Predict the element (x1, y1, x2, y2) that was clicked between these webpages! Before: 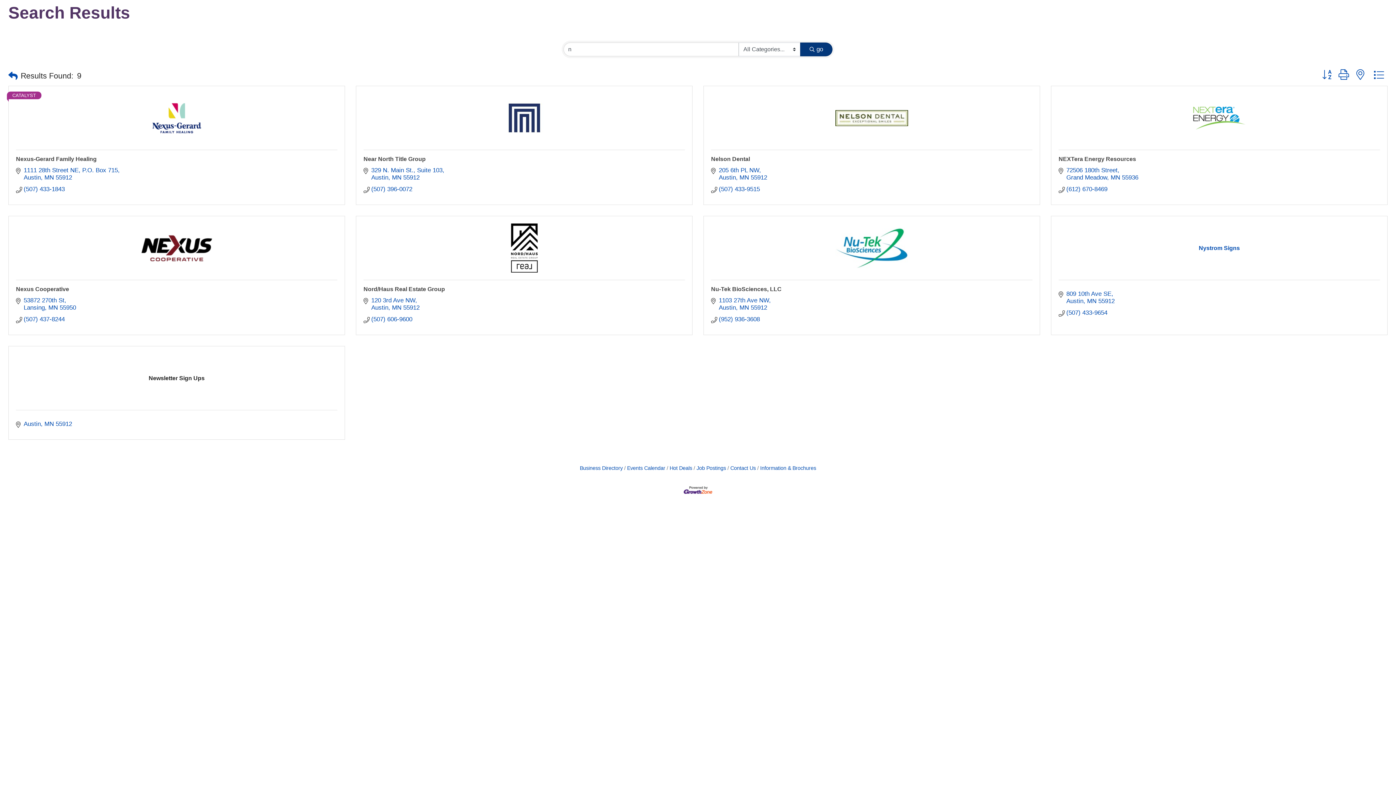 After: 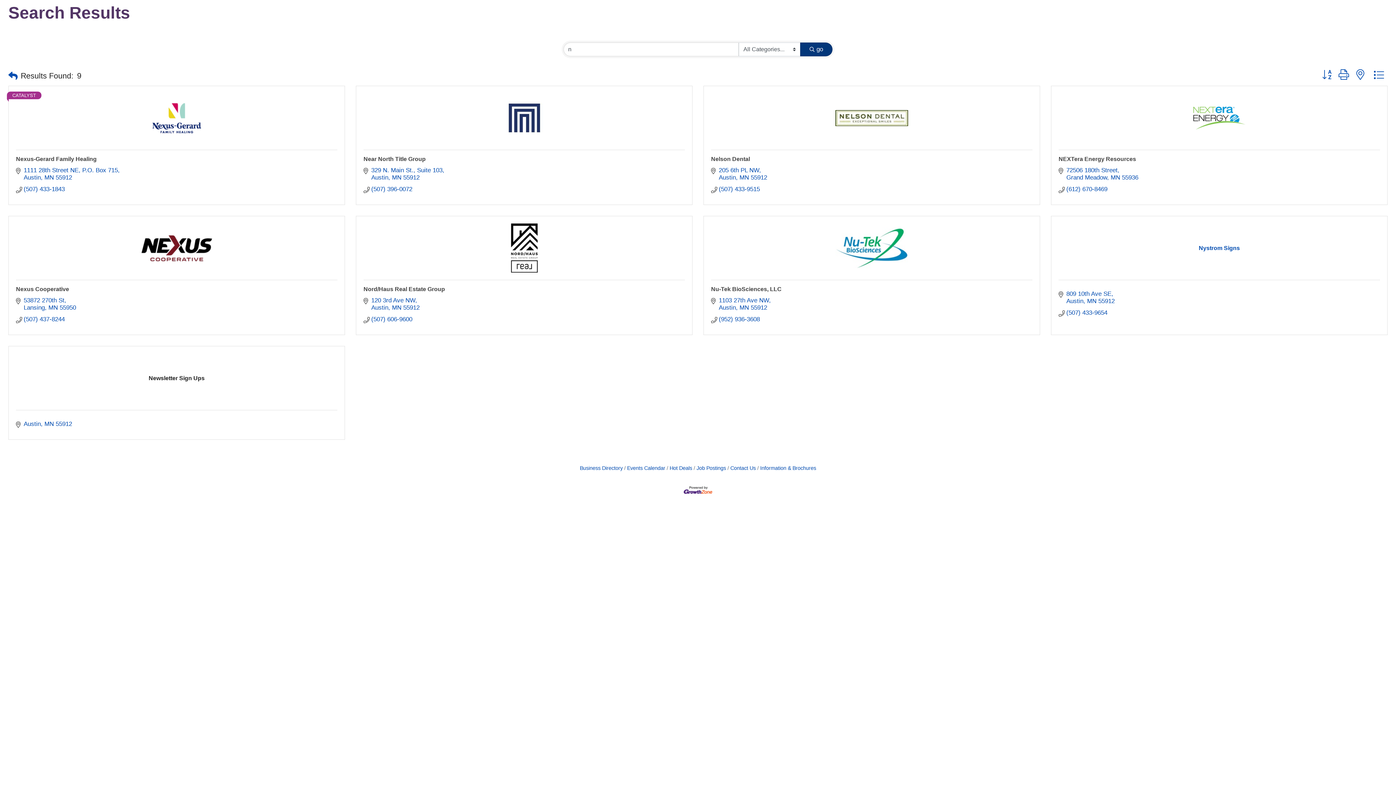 Action: bbox: (800, 42, 832, 56) label: Search Submit